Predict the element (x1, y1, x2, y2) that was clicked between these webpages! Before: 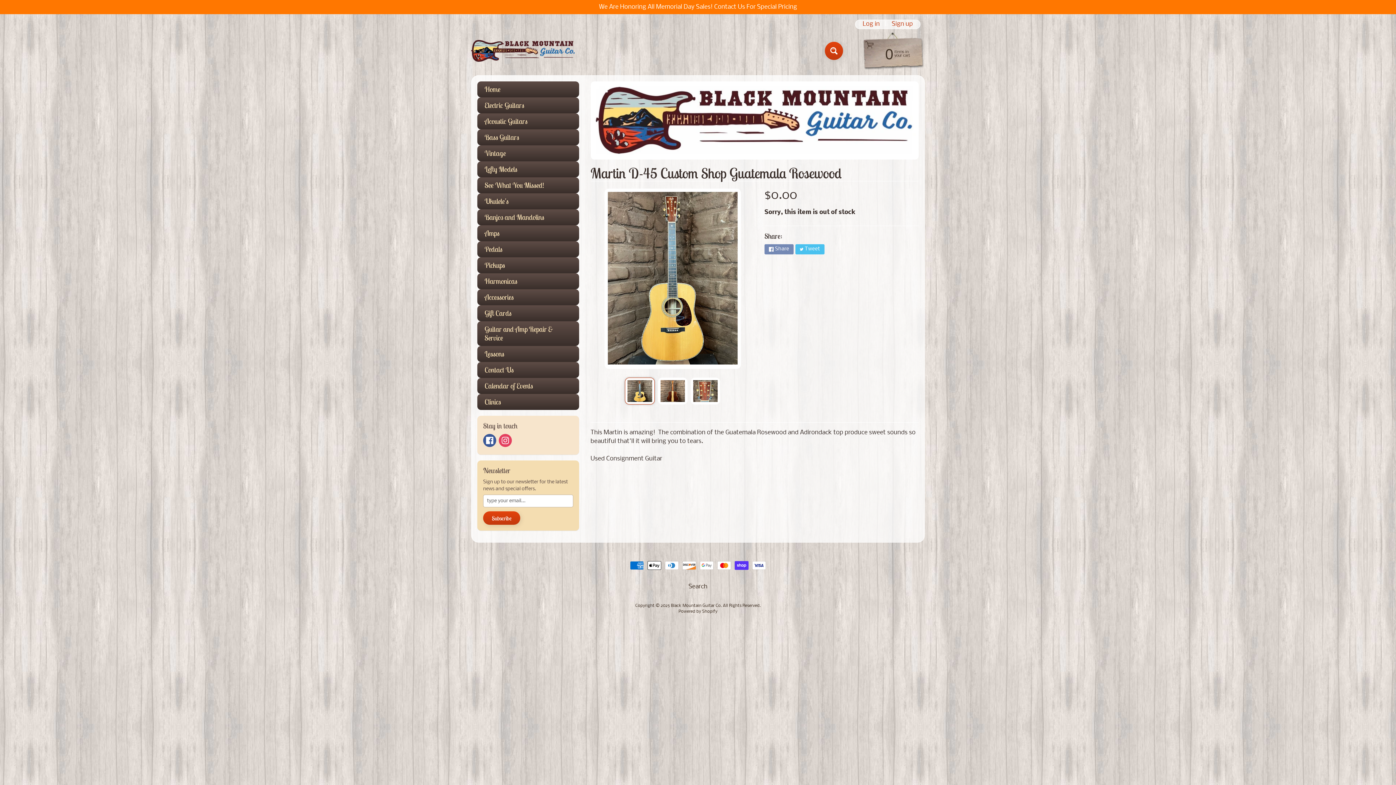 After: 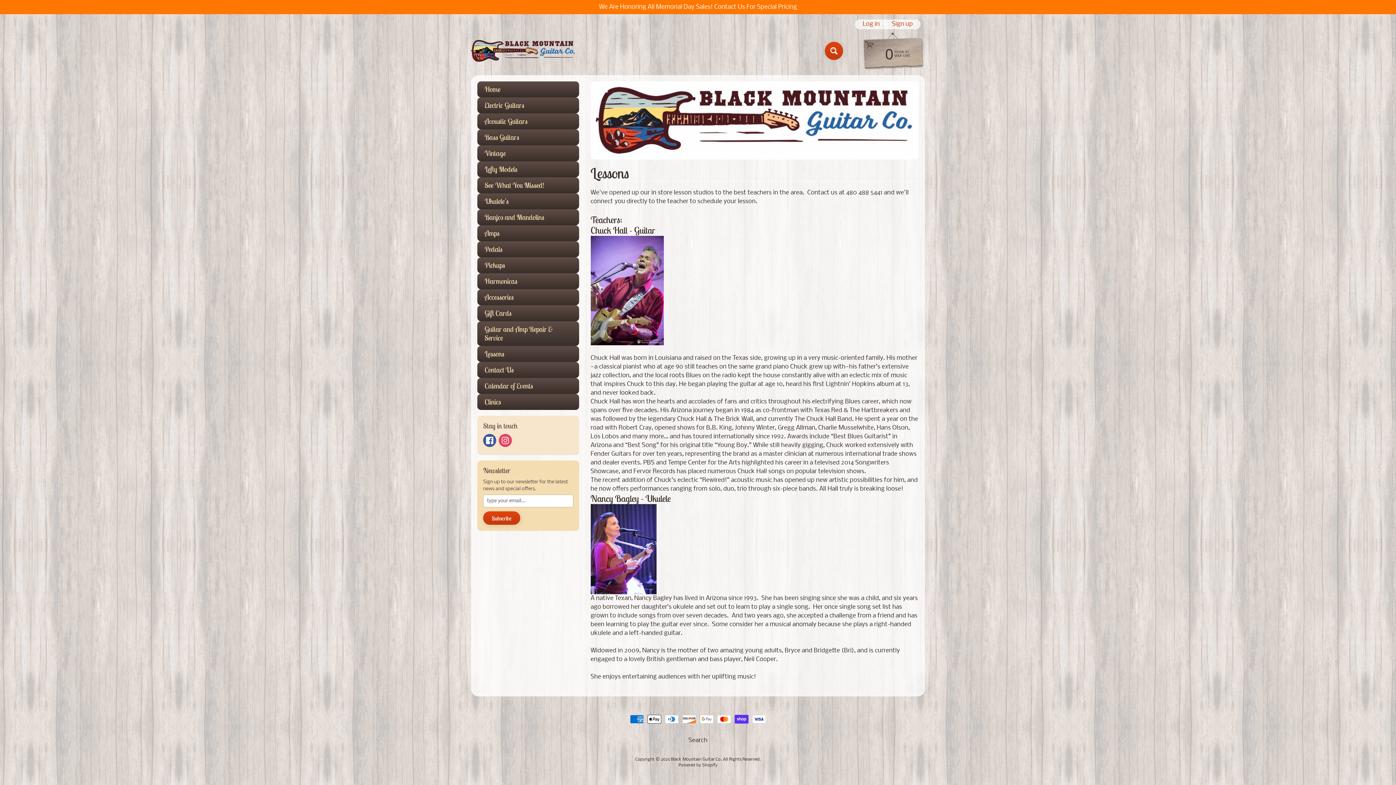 Action: label: Lessons bbox: (477, 346, 579, 362)